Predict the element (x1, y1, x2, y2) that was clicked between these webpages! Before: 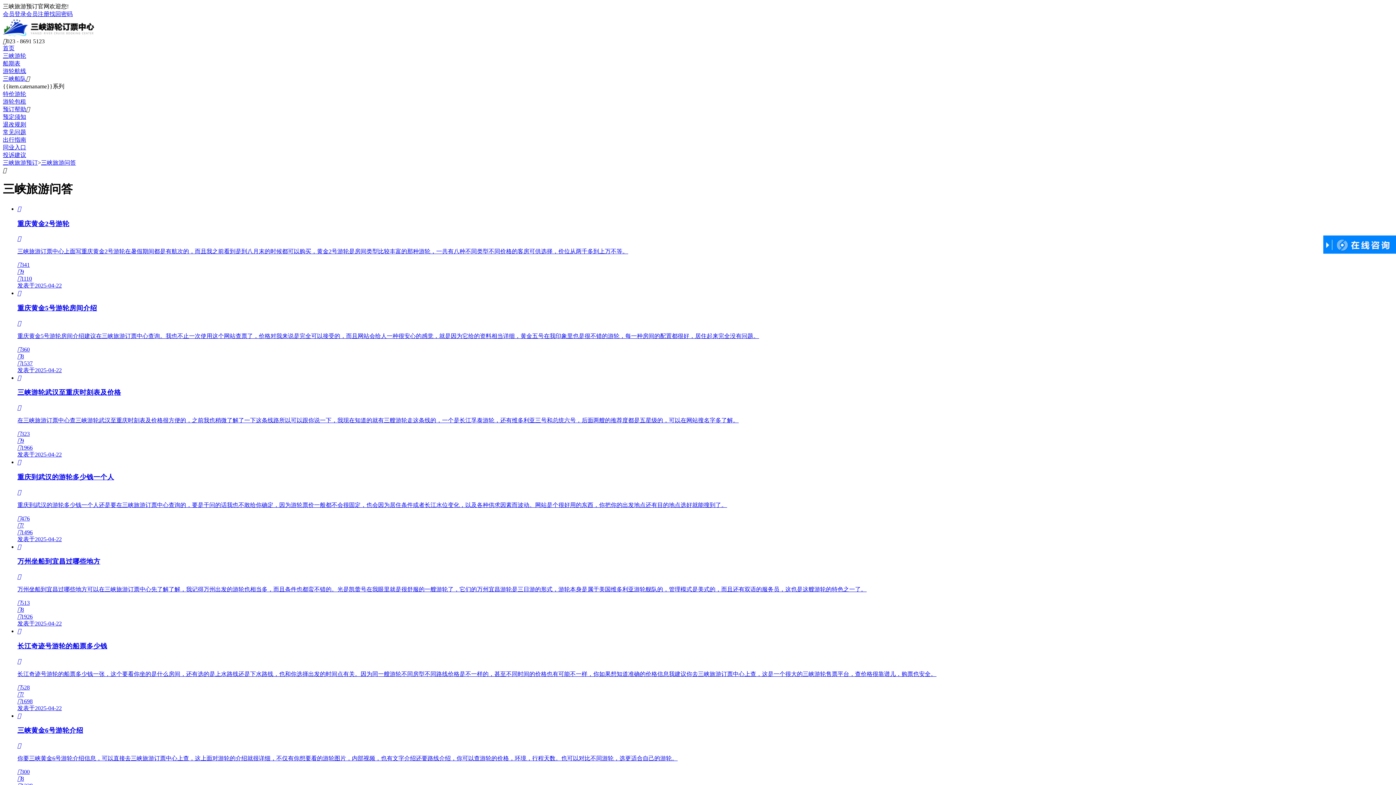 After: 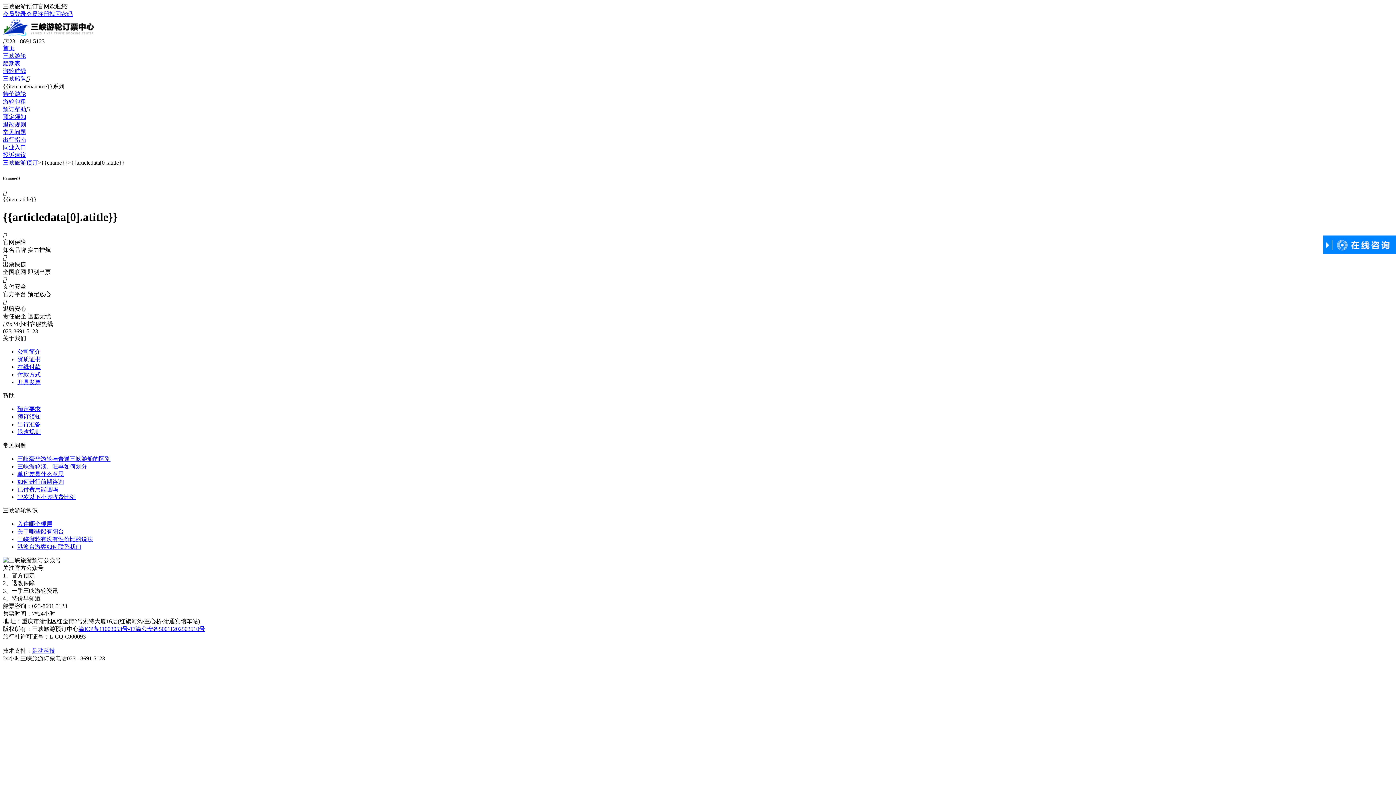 Action: bbox: (2, 113, 26, 120) label: 预定须知